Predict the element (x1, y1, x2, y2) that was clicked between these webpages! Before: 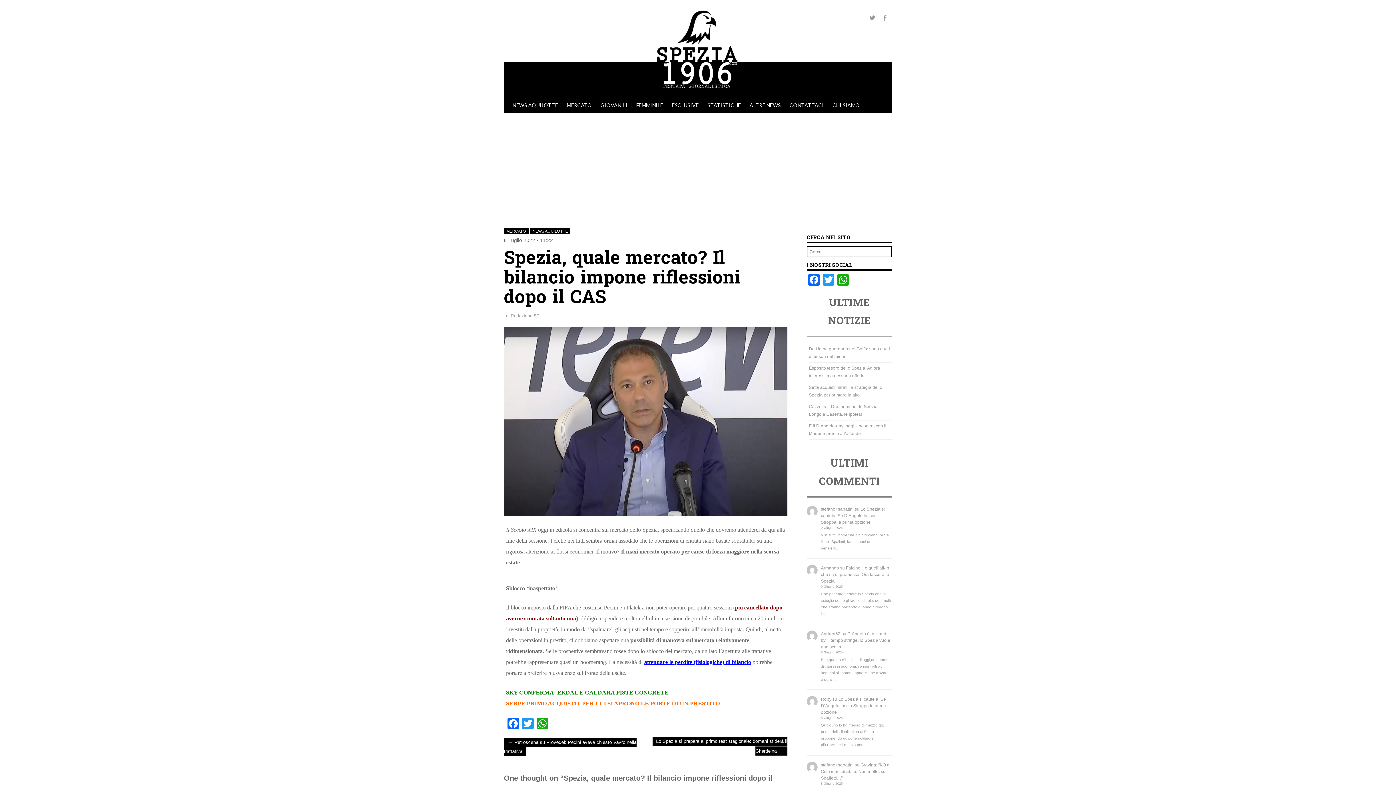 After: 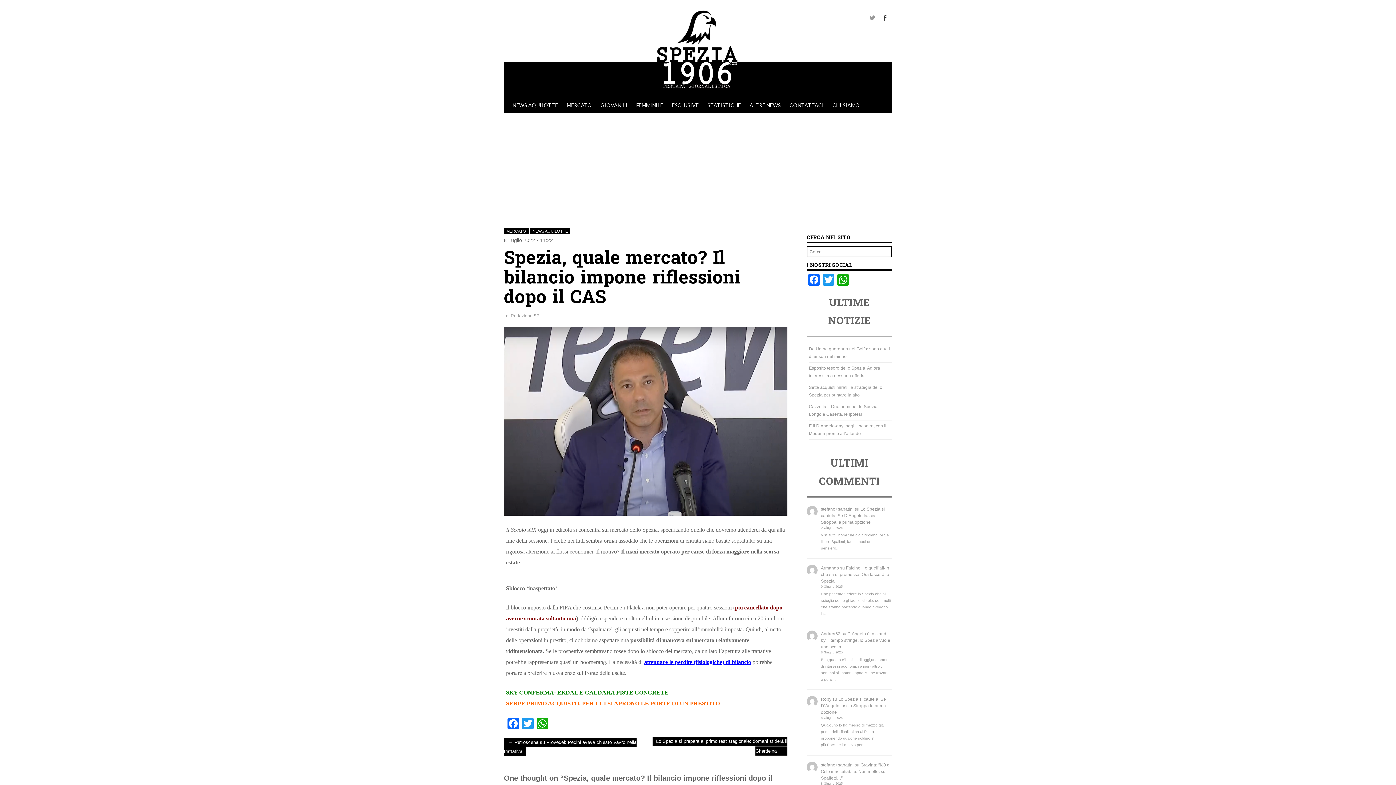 Action: bbox: (881, 14, 890, 23)